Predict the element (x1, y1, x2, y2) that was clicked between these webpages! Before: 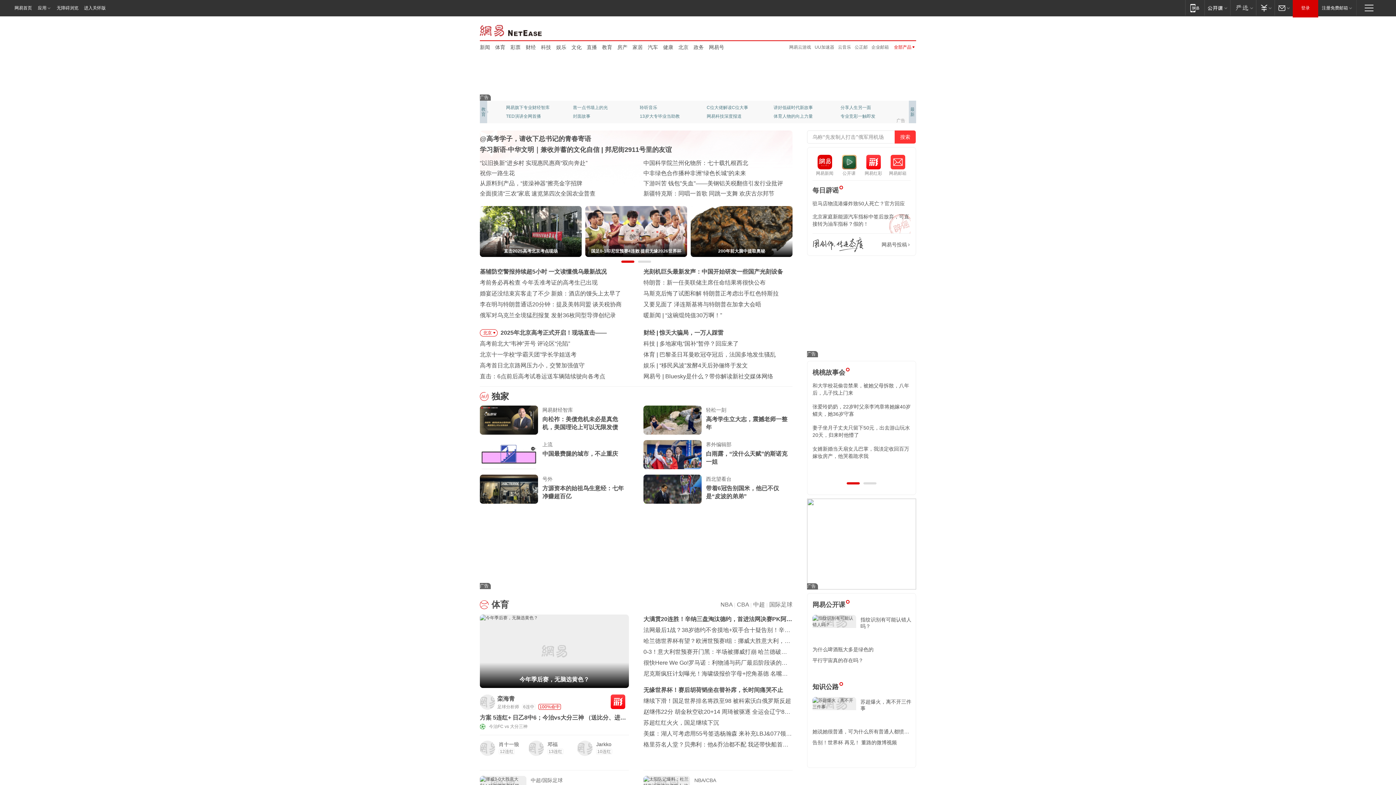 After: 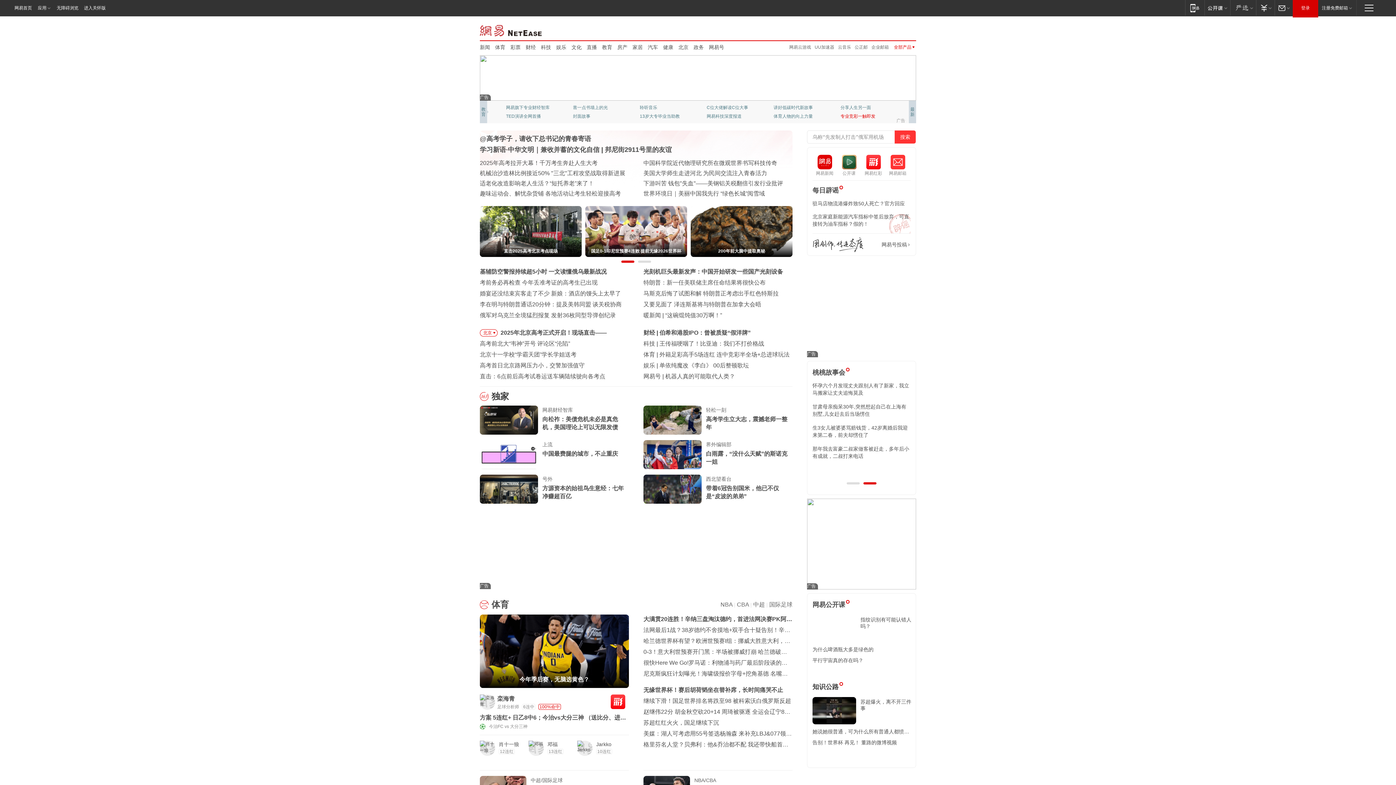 Action: bbox: (840, 112, 888, 120) label: 专业竞彩一触即发